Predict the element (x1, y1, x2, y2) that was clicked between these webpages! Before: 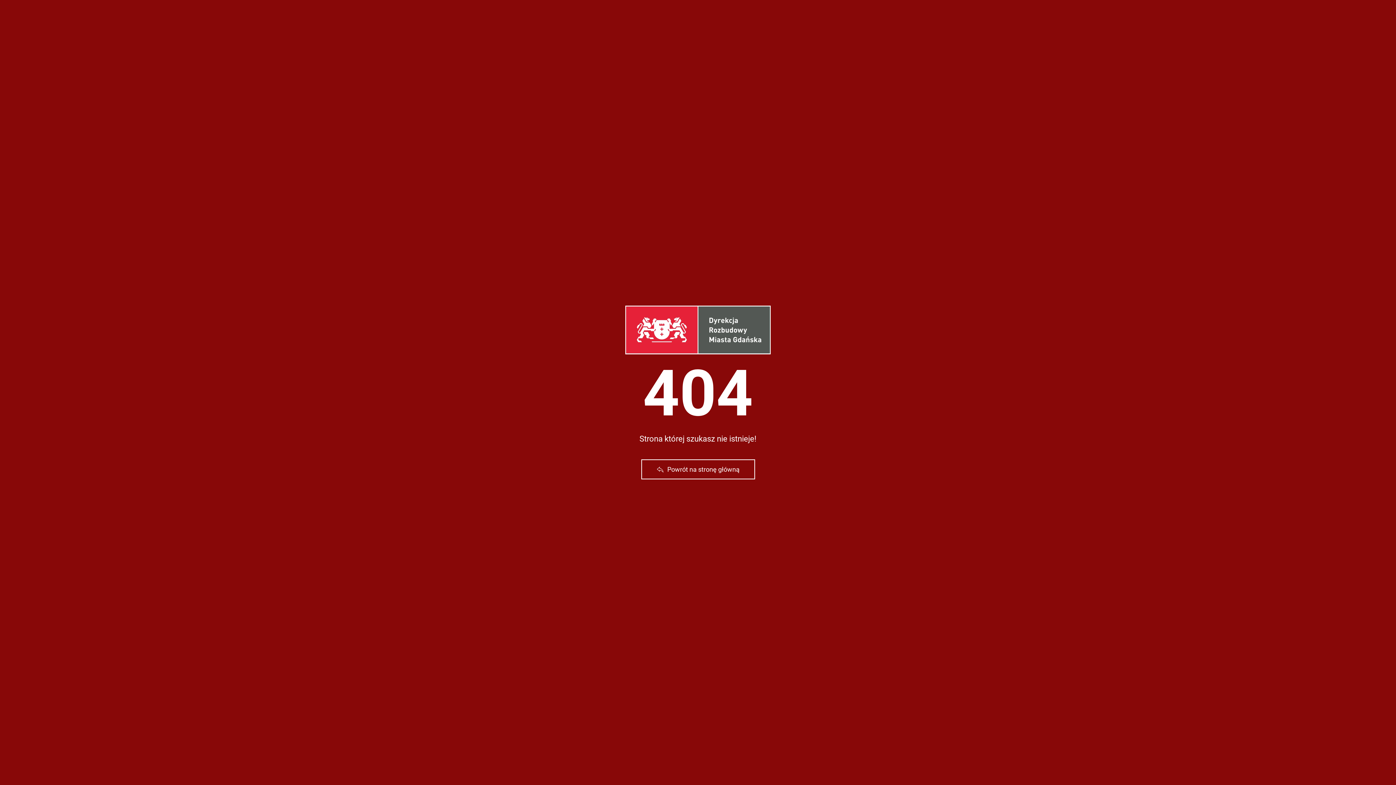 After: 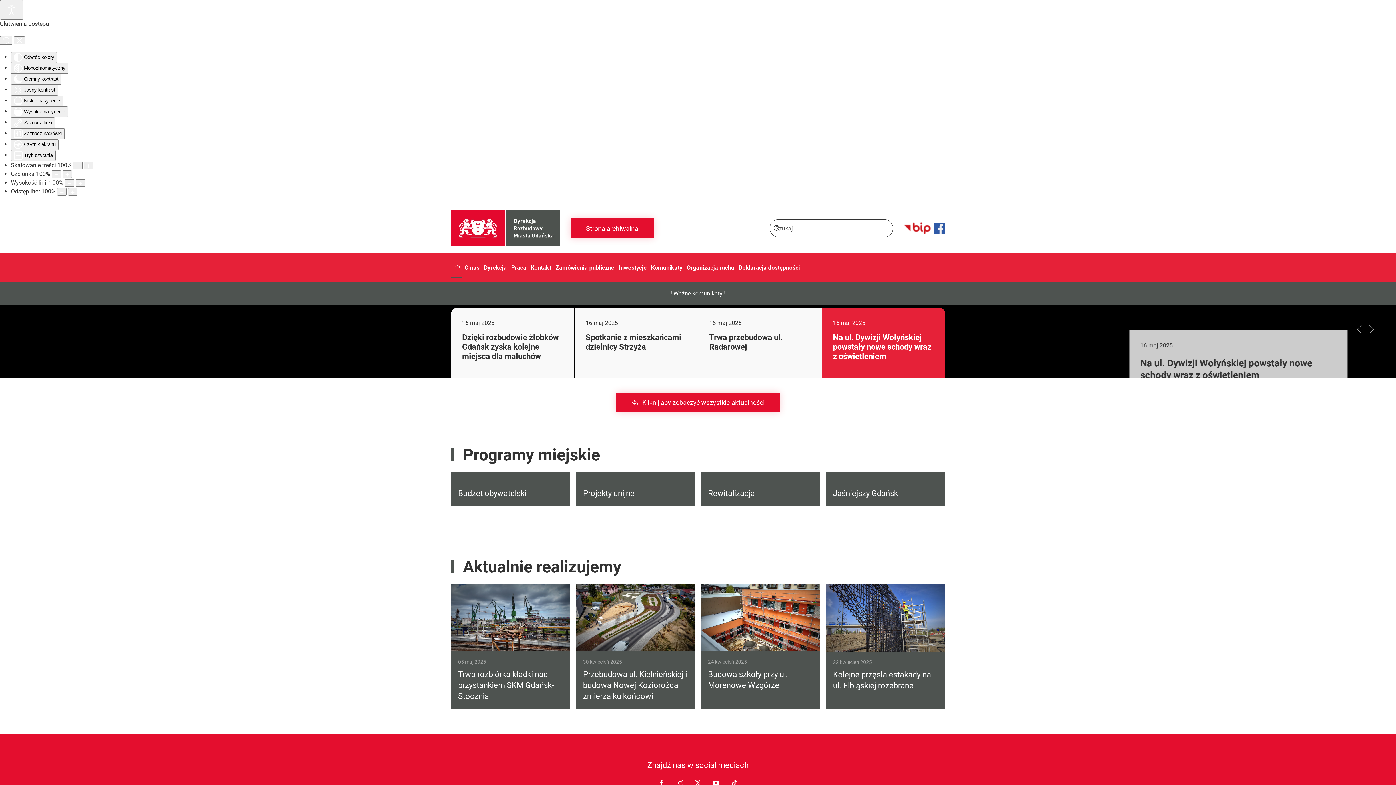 Action: bbox: (641, 459, 755, 479) label: Powrót na stronę główną